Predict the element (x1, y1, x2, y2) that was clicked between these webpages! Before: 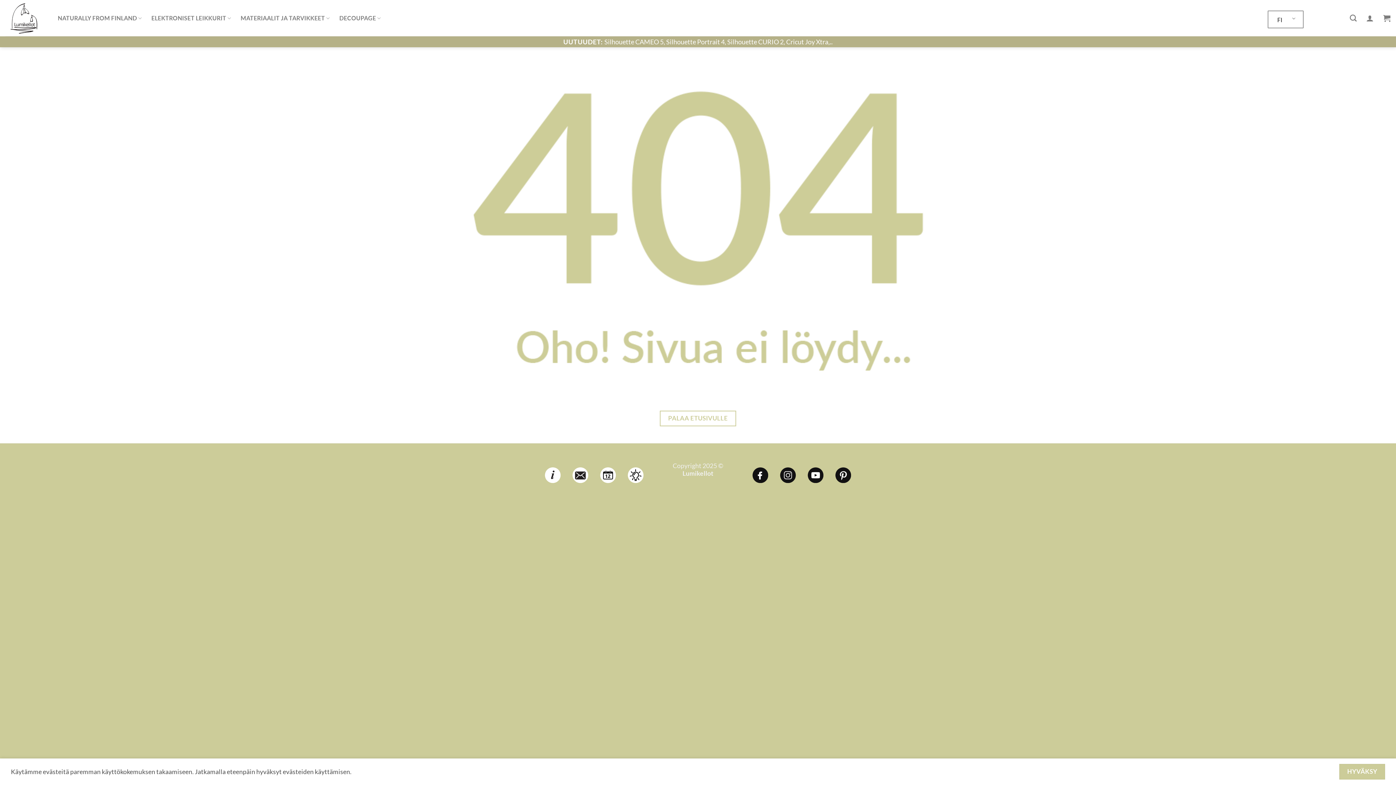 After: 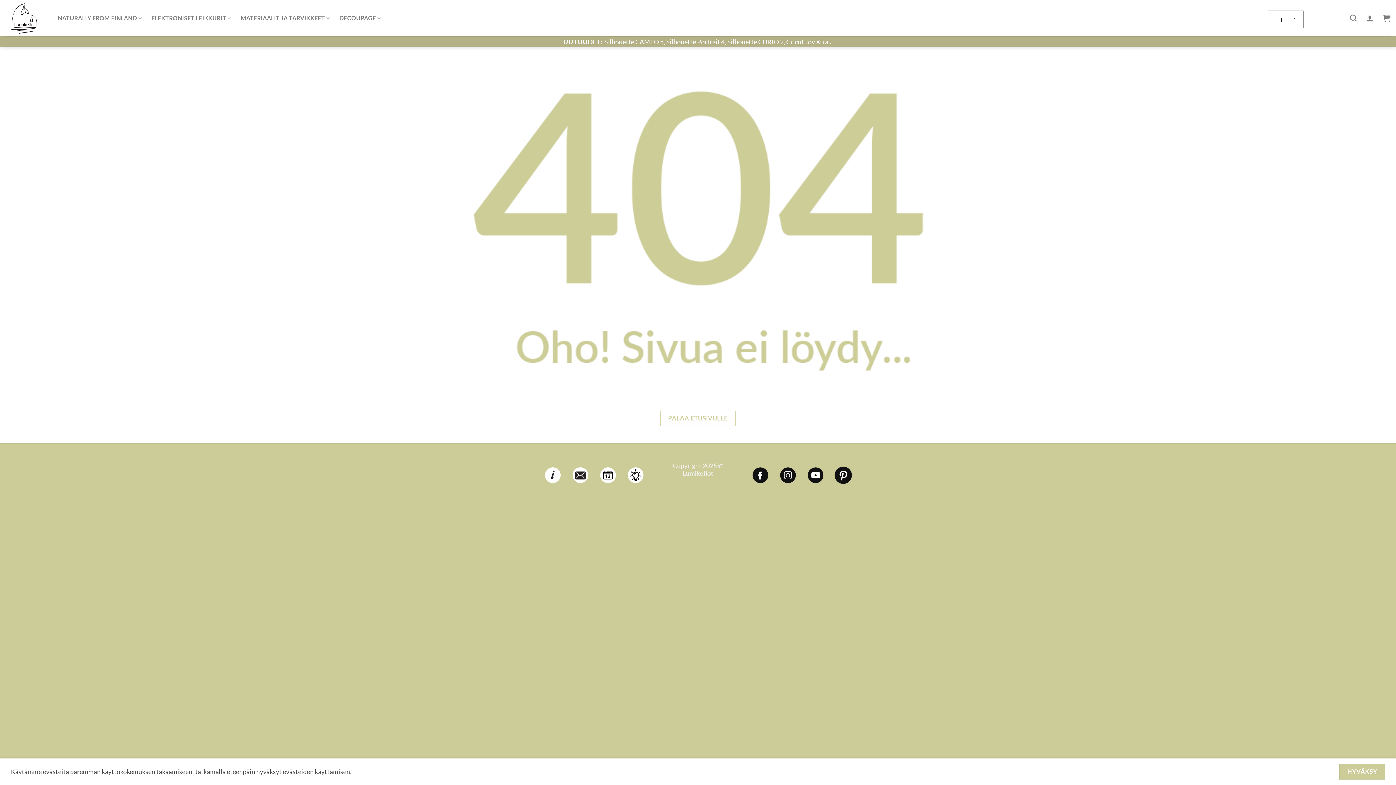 Action: bbox: (830, 462, 856, 488)